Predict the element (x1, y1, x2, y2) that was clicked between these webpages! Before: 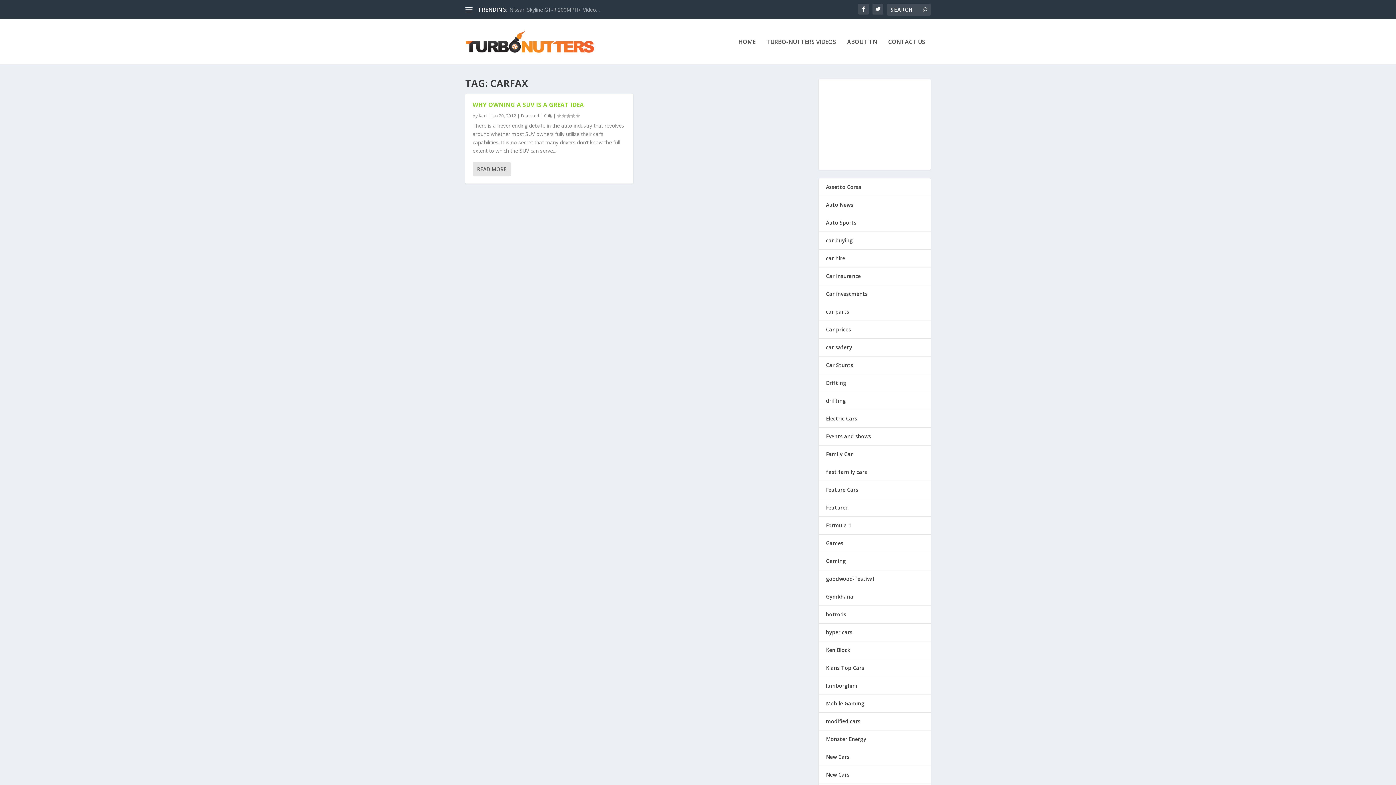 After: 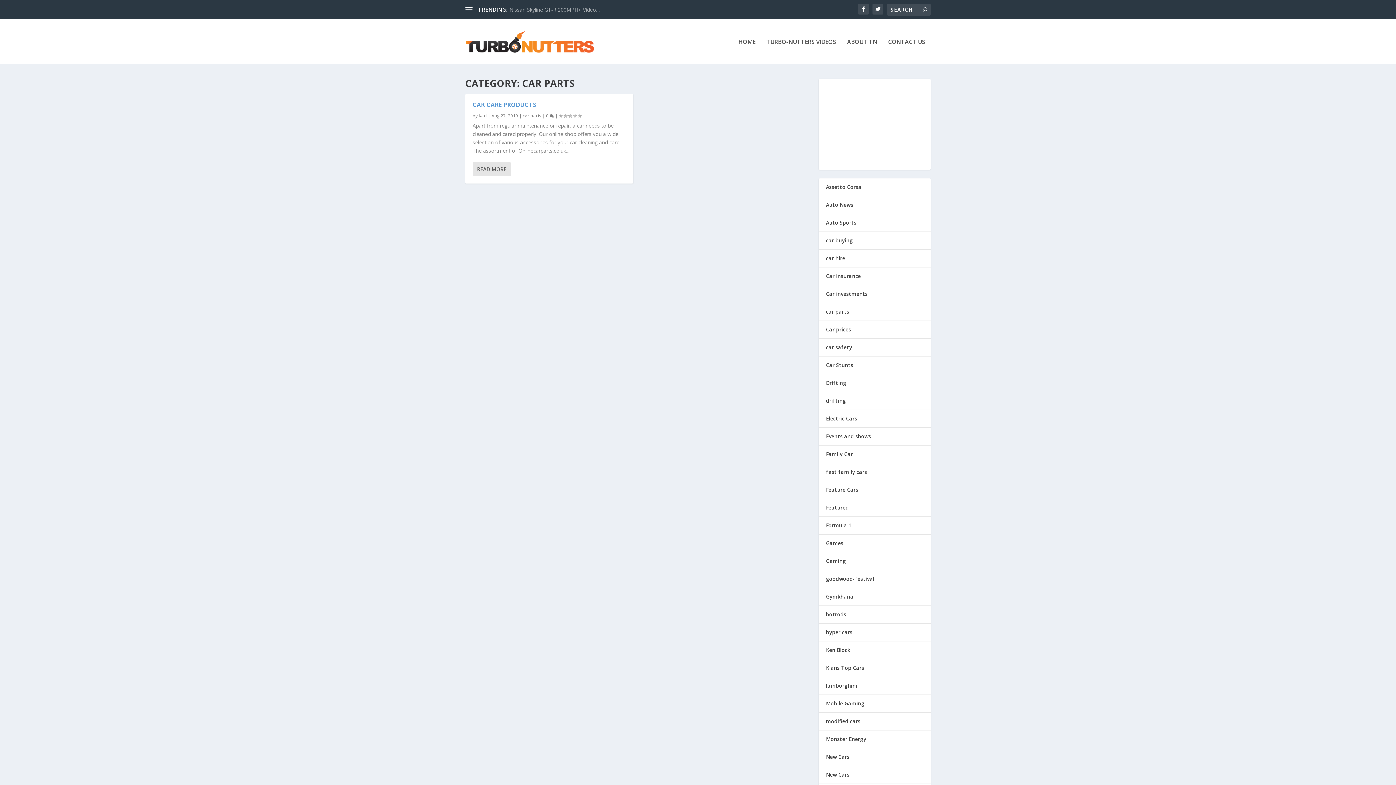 Action: label: car parts bbox: (826, 308, 849, 315)